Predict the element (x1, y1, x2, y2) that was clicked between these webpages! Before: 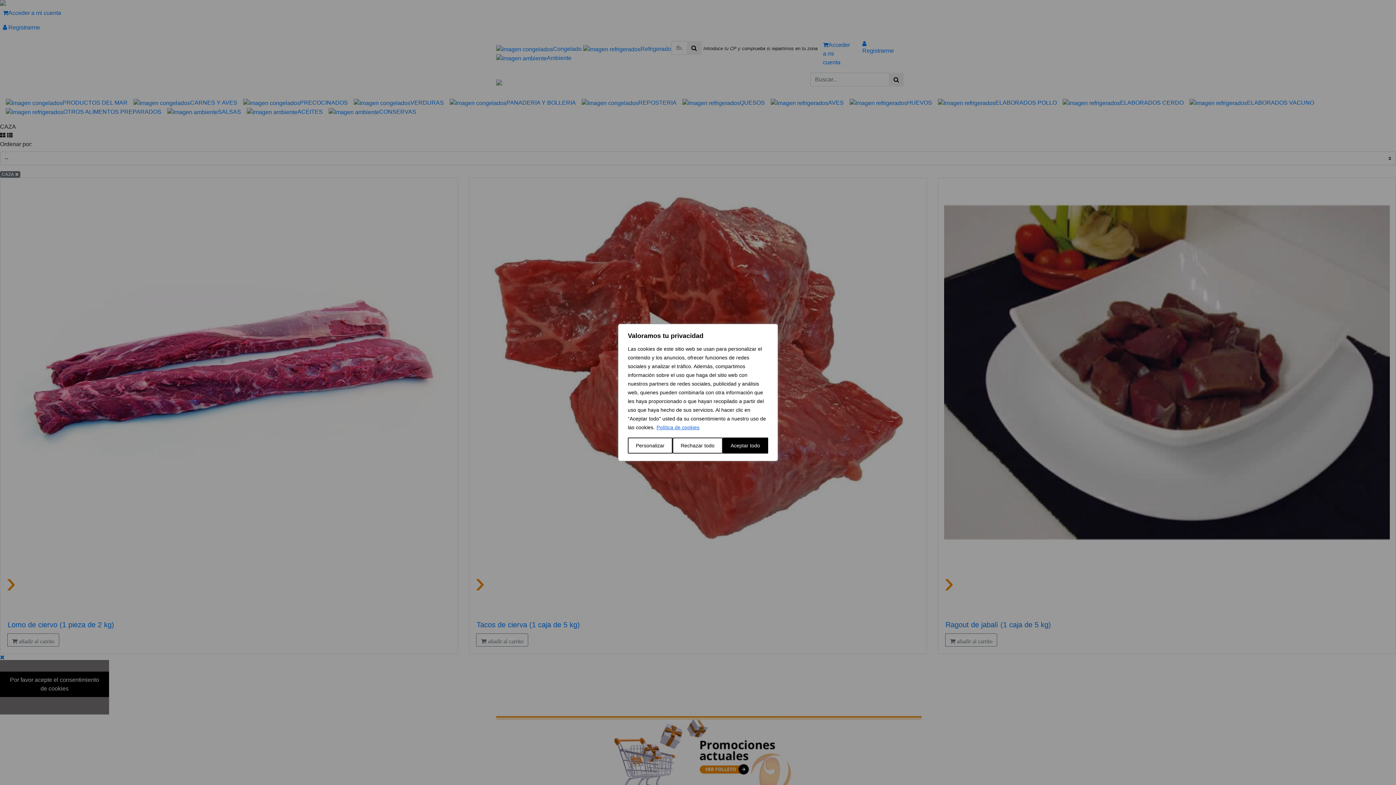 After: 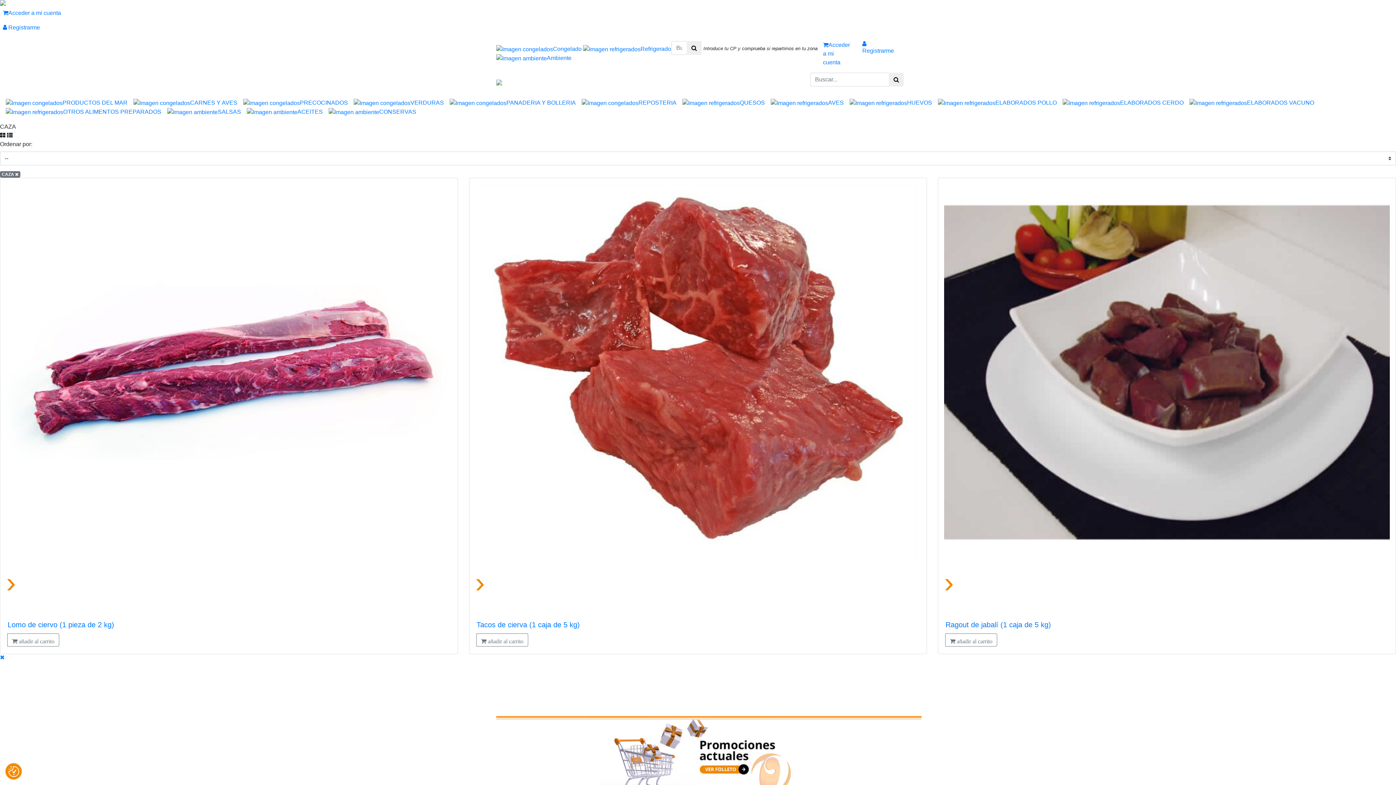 Action: bbox: (722, 437, 768, 453) label: Aceptar todo